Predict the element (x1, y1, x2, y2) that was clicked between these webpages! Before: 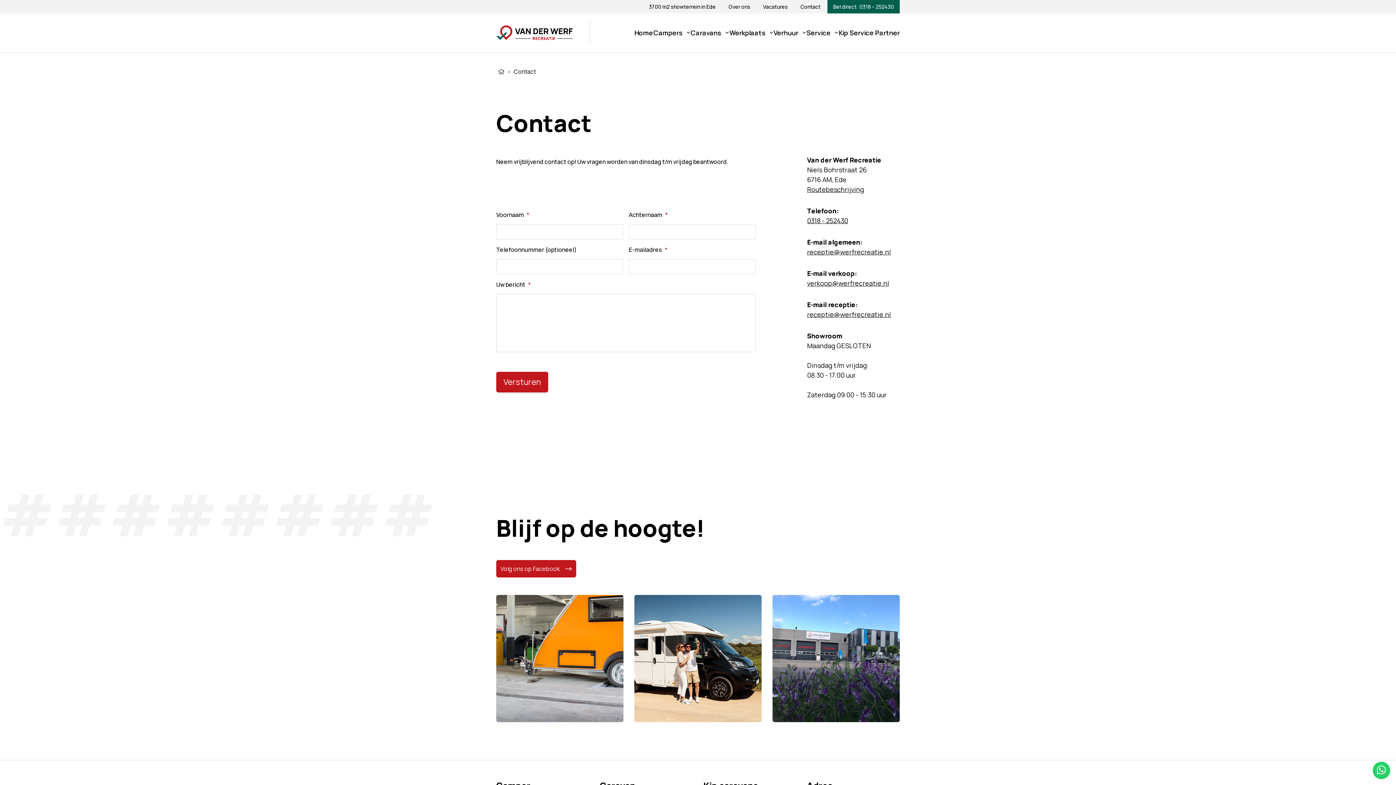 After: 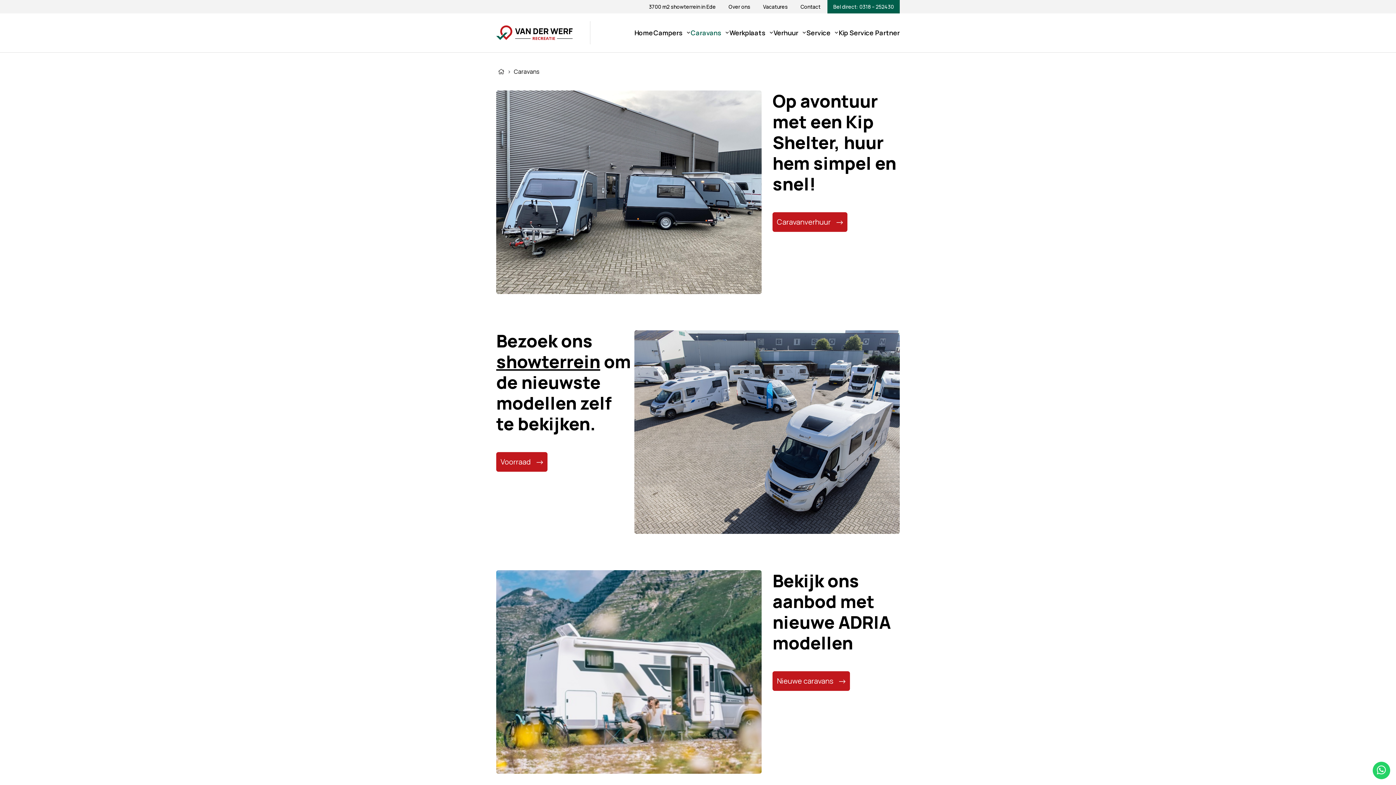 Action: label: Caravans bbox: (690, 13, 729, 52)